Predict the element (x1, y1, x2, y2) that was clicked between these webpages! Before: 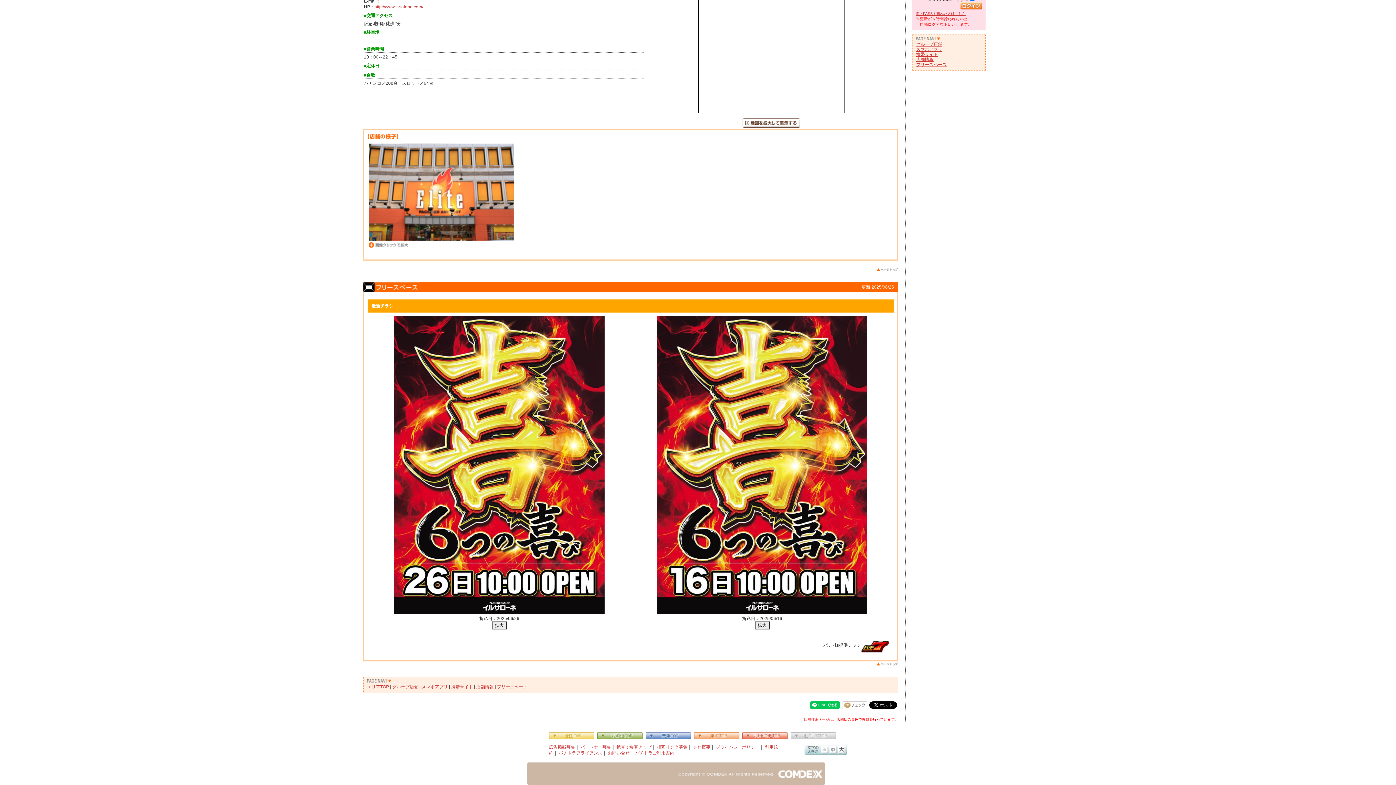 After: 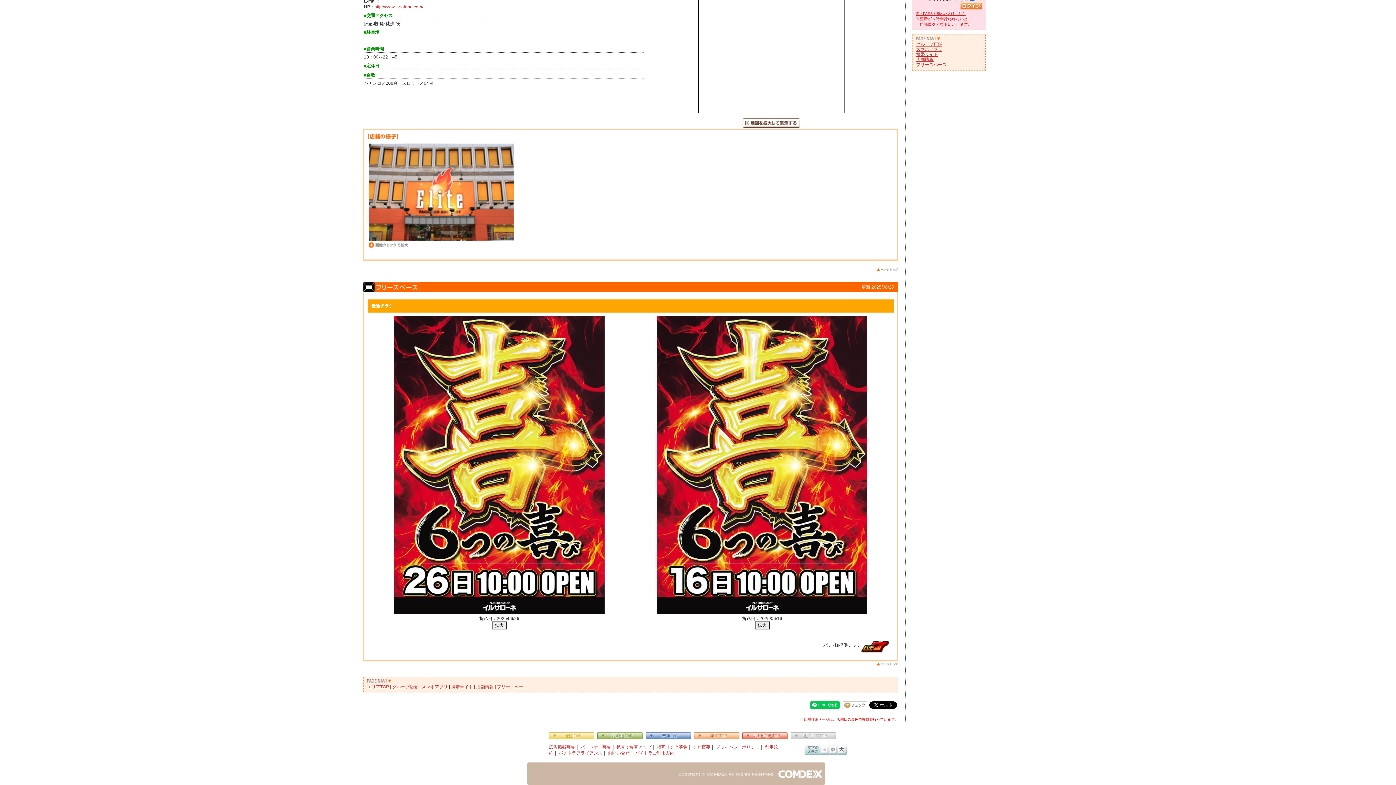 Action: label: フリースペース bbox: (916, 62, 946, 67)